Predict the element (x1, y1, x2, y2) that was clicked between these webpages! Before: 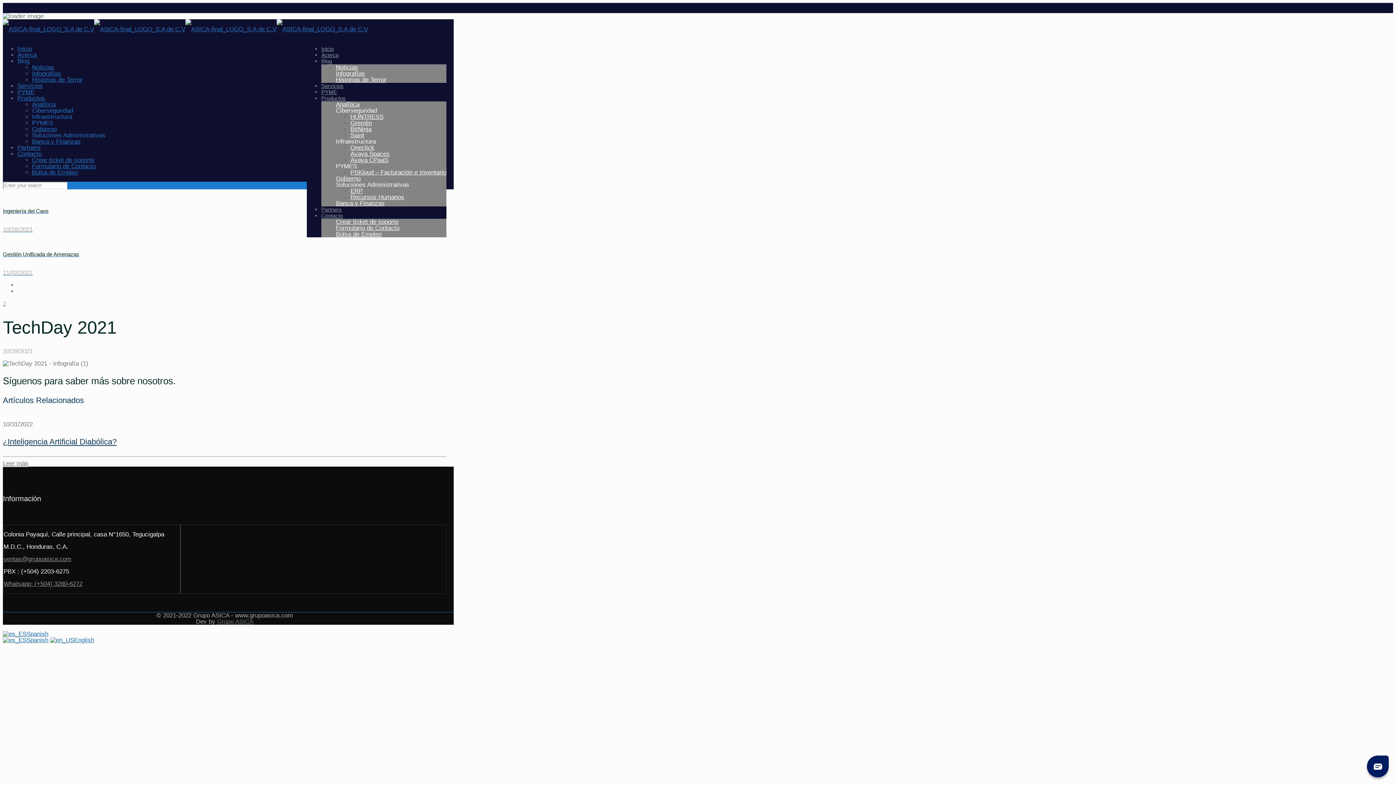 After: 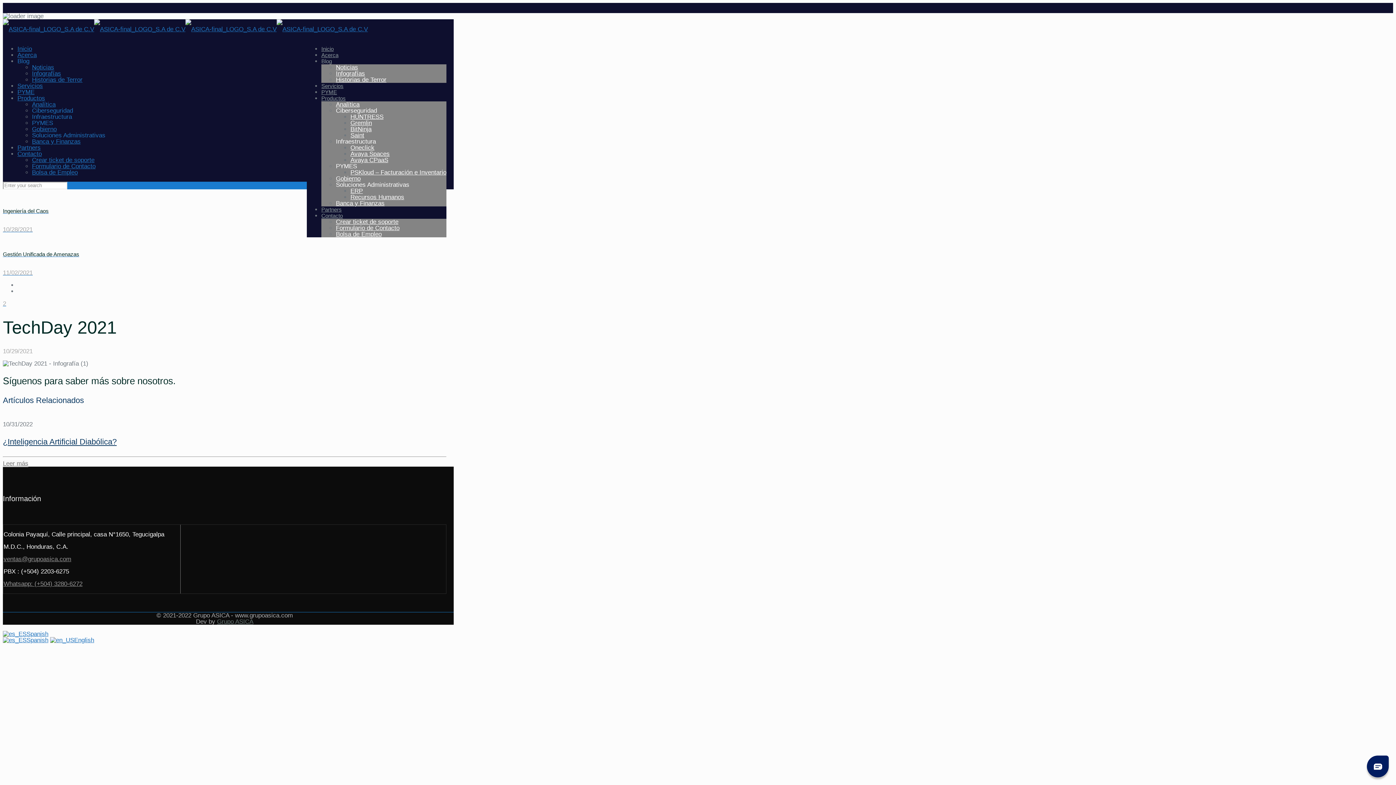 Action: bbox: (321, 212, 342, 218) label: Contacto